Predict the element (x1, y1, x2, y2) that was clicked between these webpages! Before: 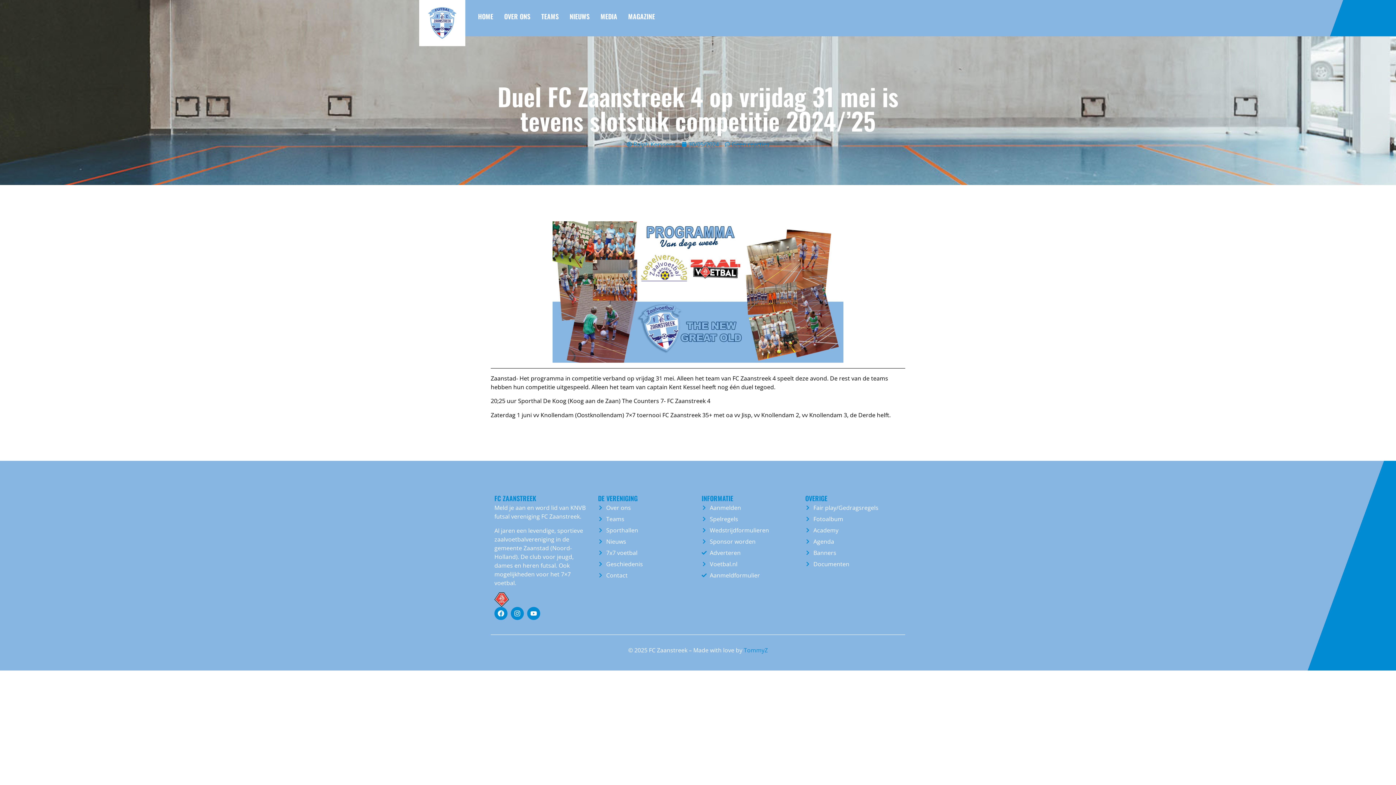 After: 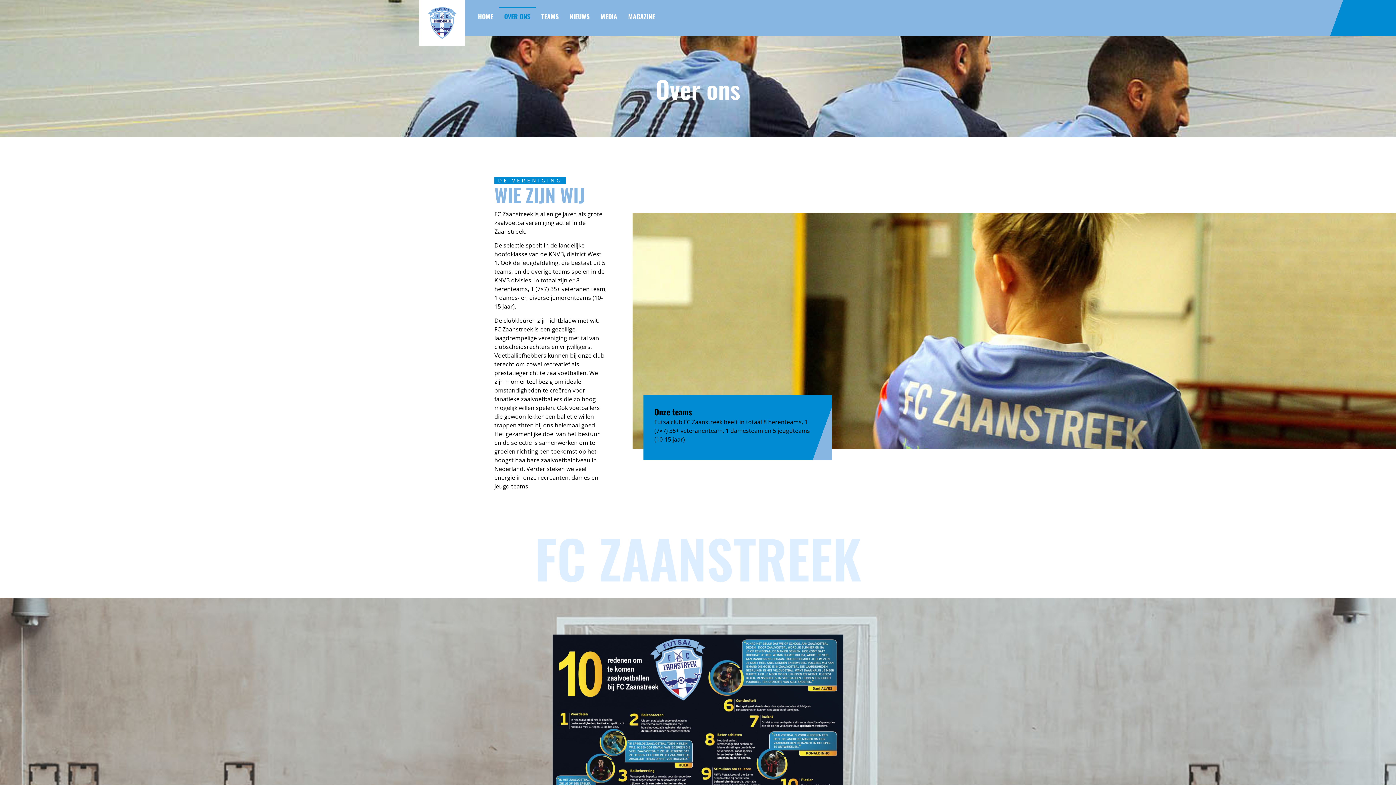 Action: label: OVER ONS bbox: (498, 7, 535, 25)